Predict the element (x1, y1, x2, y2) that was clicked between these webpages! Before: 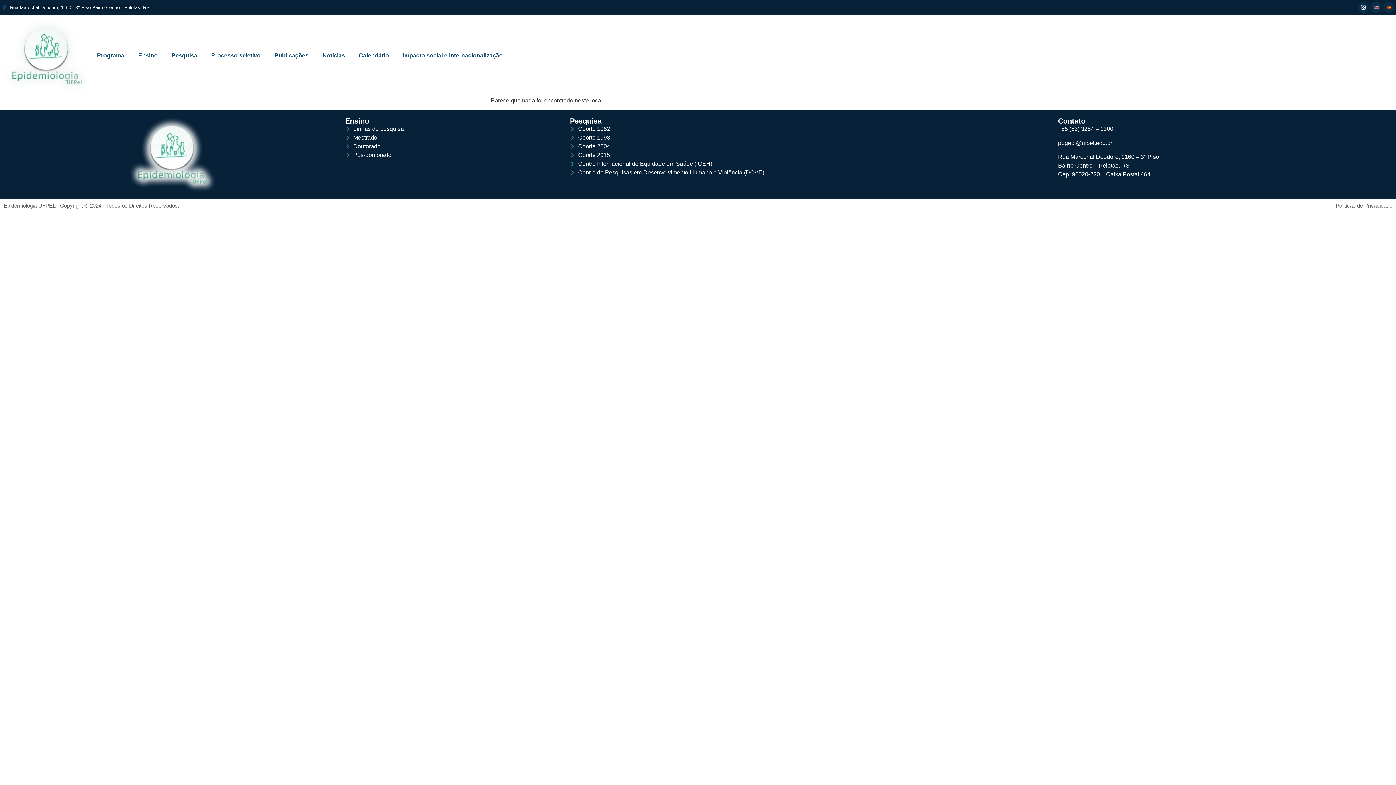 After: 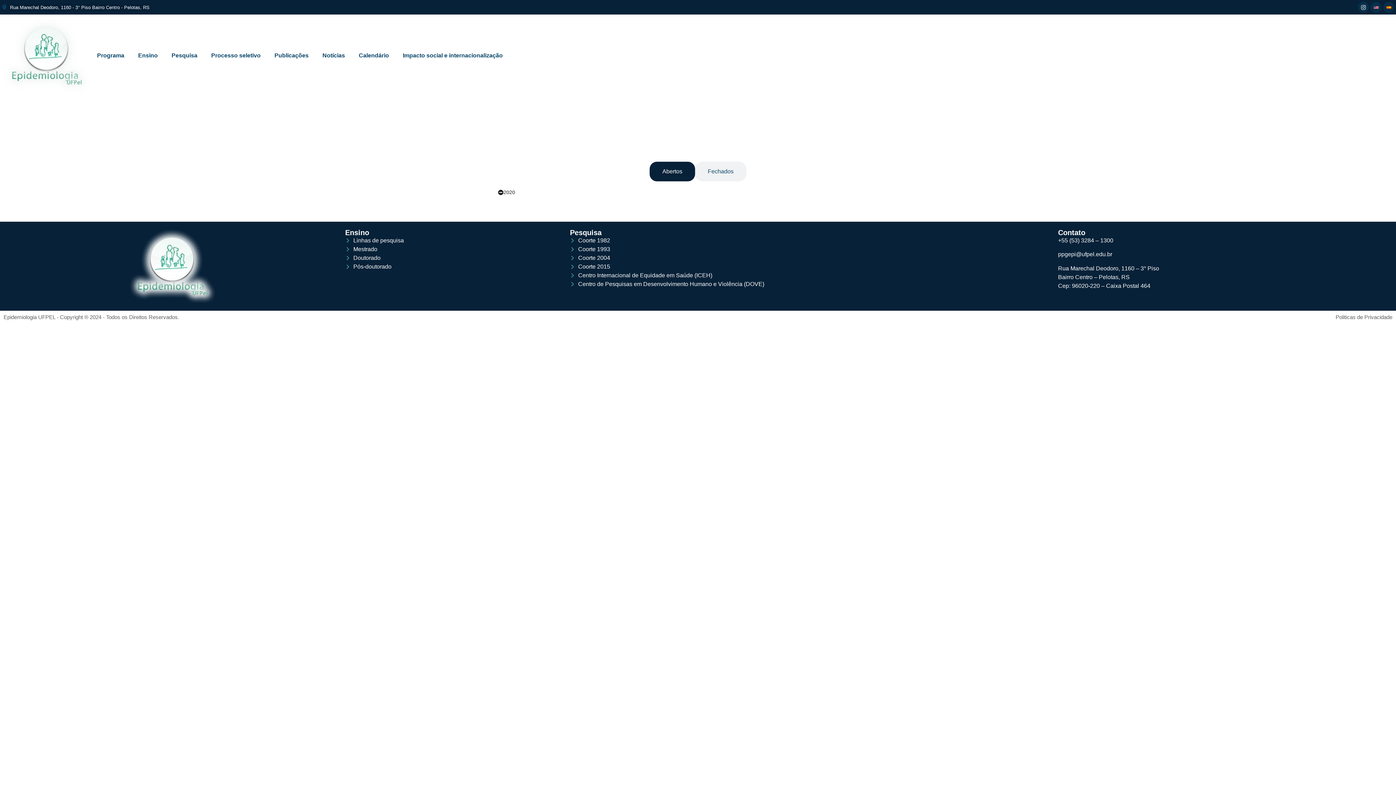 Action: bbox: (345, 133, 562, 142) label: Mestrado